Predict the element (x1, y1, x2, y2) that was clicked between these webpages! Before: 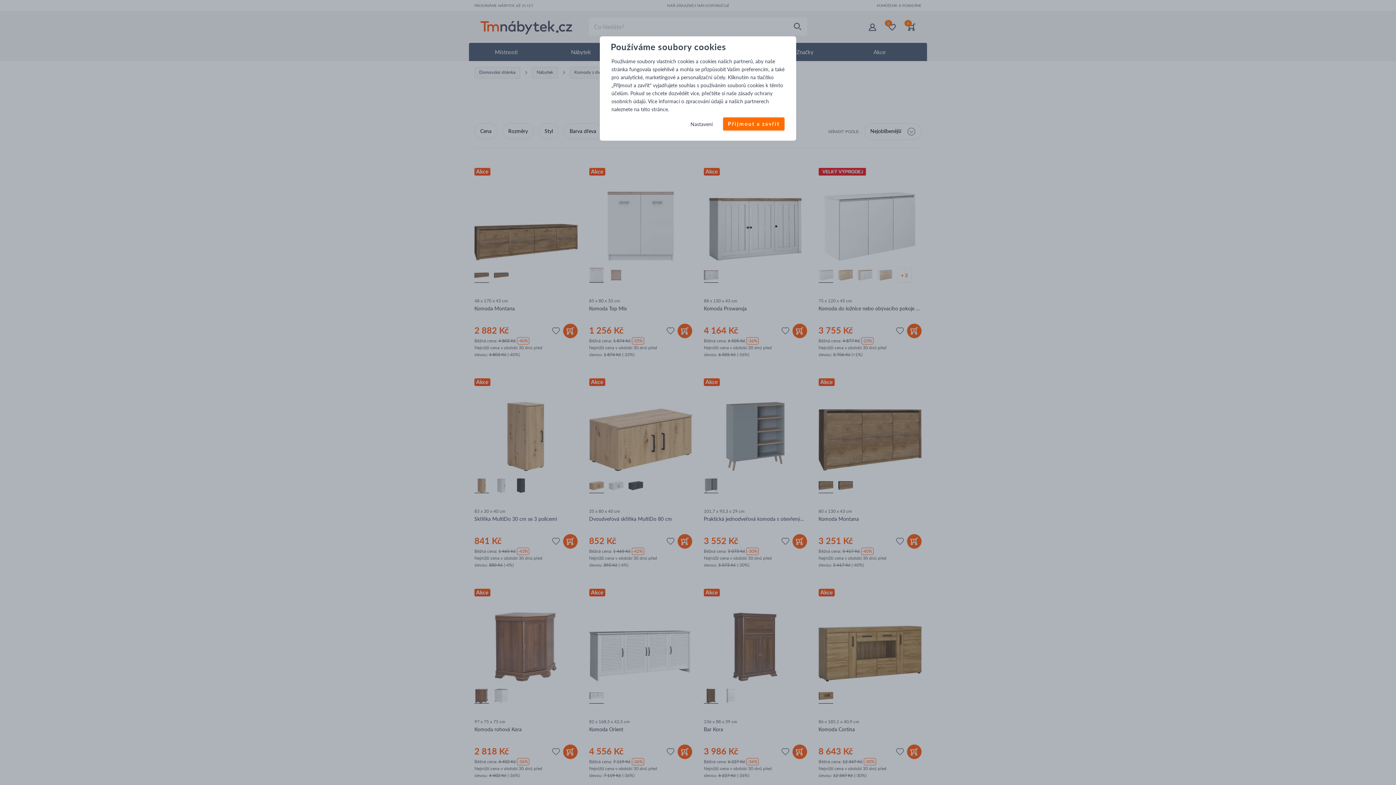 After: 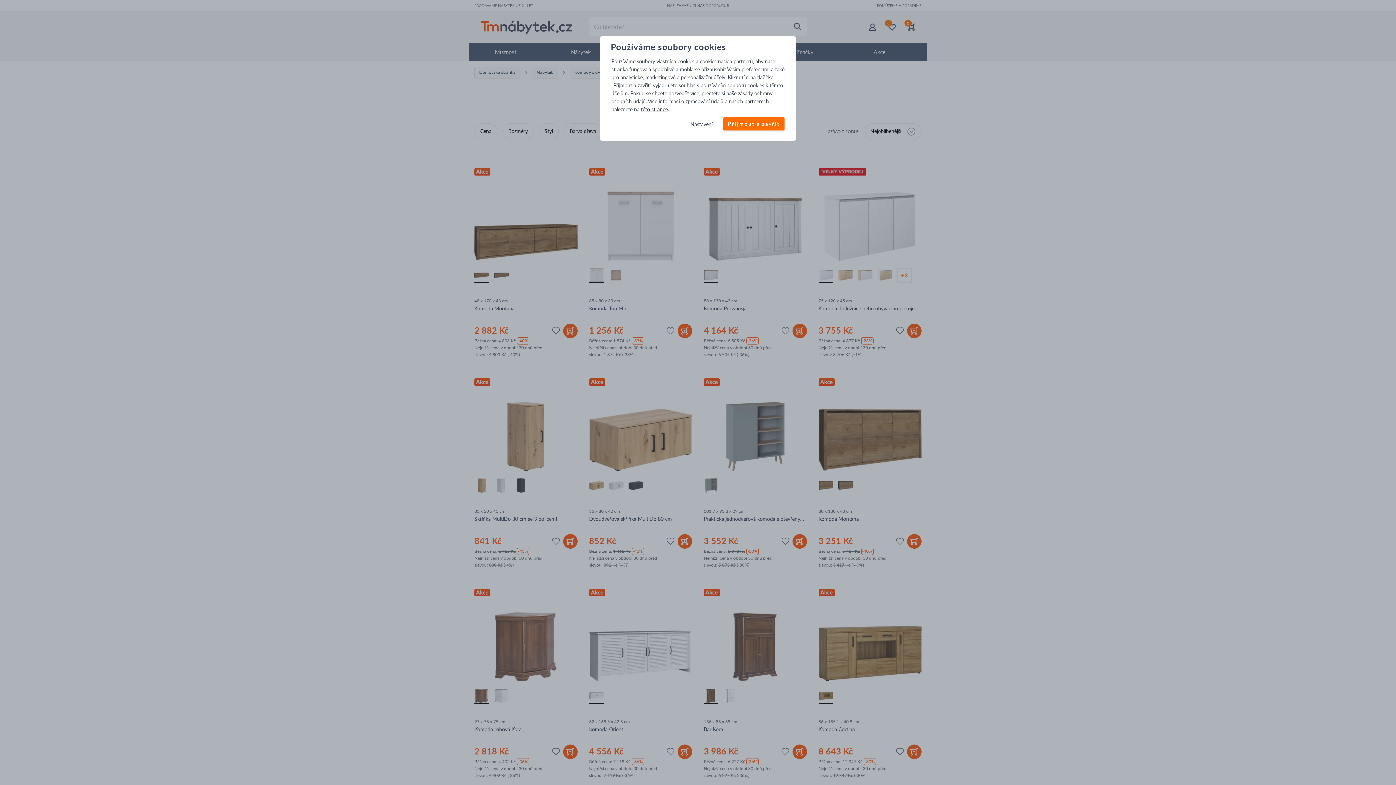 Action: label: této stránce bbox: (641, 106, 668, 112)